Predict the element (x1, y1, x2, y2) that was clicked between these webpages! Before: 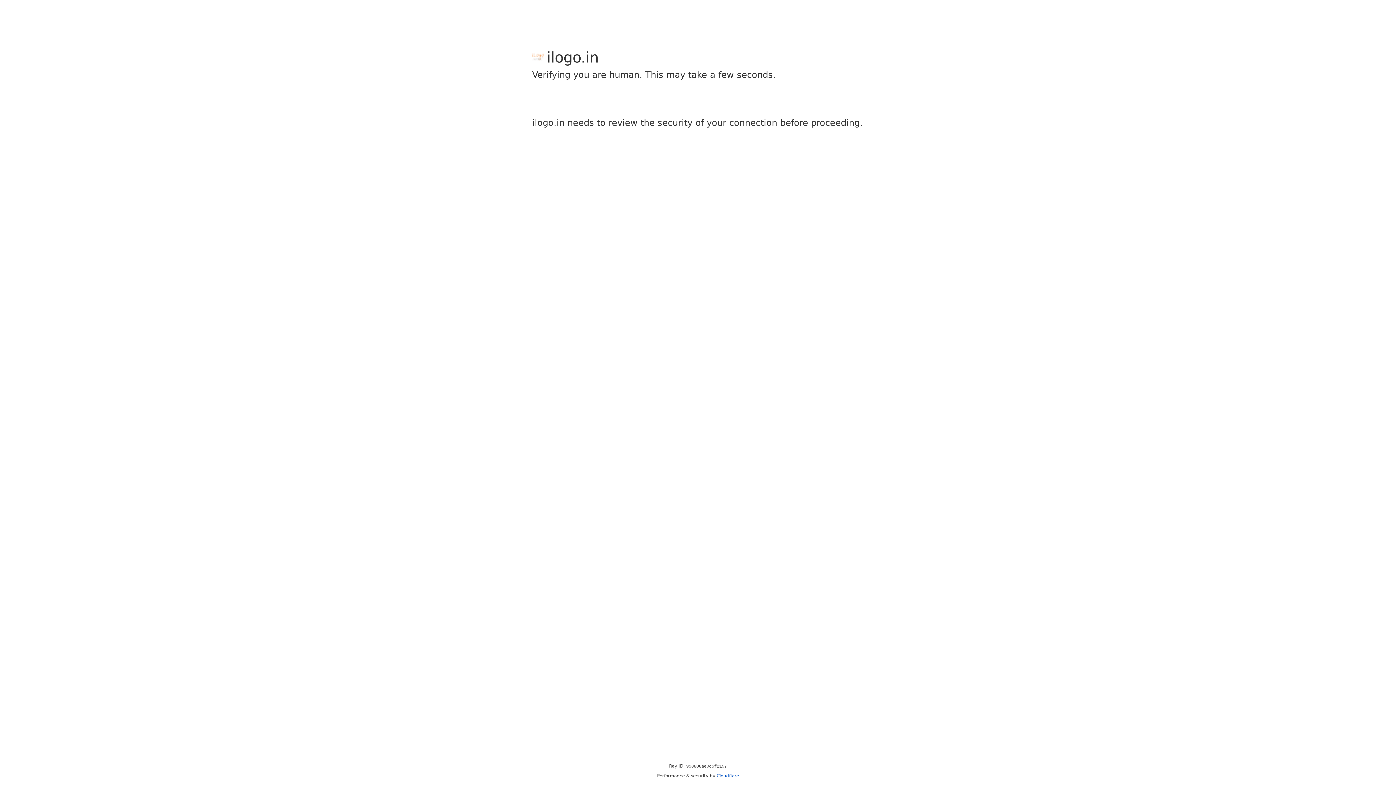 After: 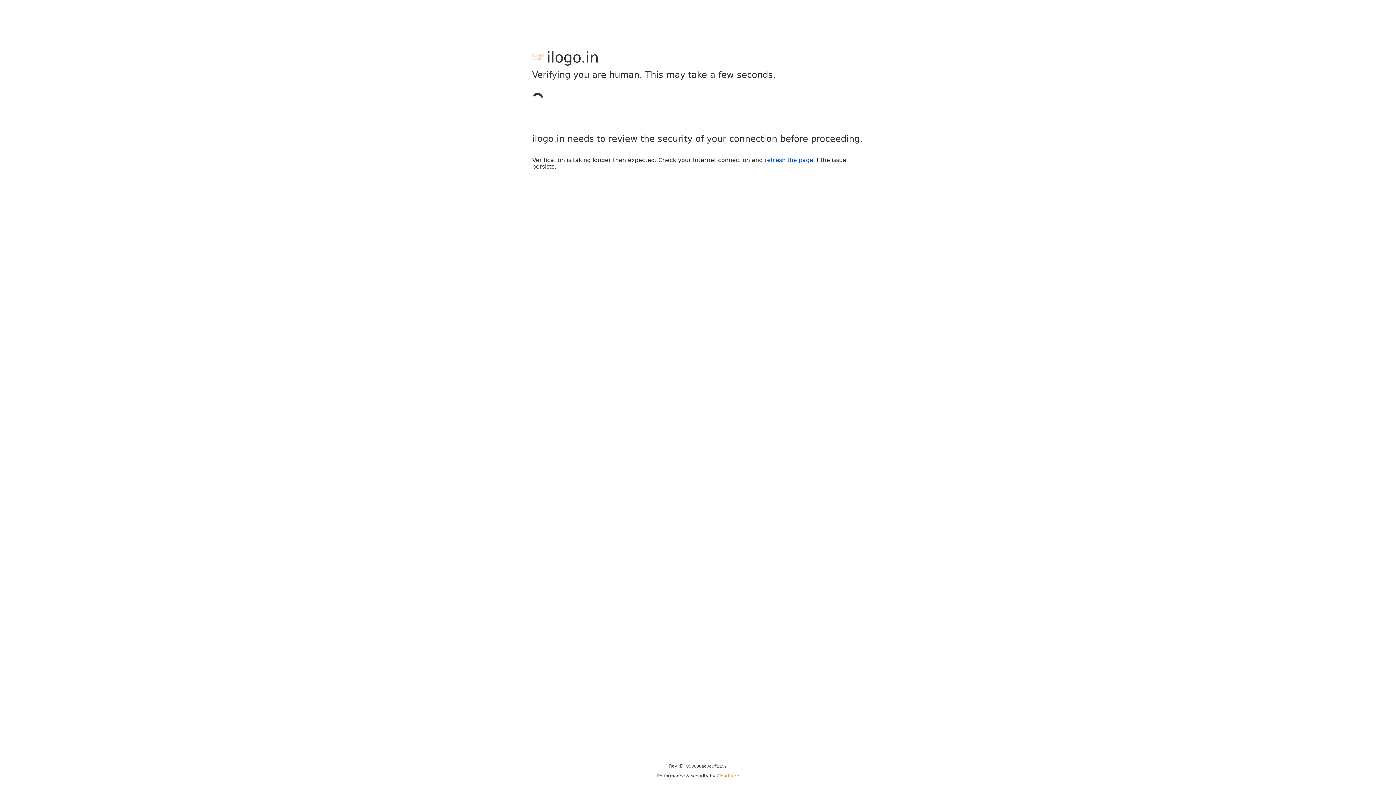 Action: bbox: (716, 773, 739, 778) label: Cloudflare